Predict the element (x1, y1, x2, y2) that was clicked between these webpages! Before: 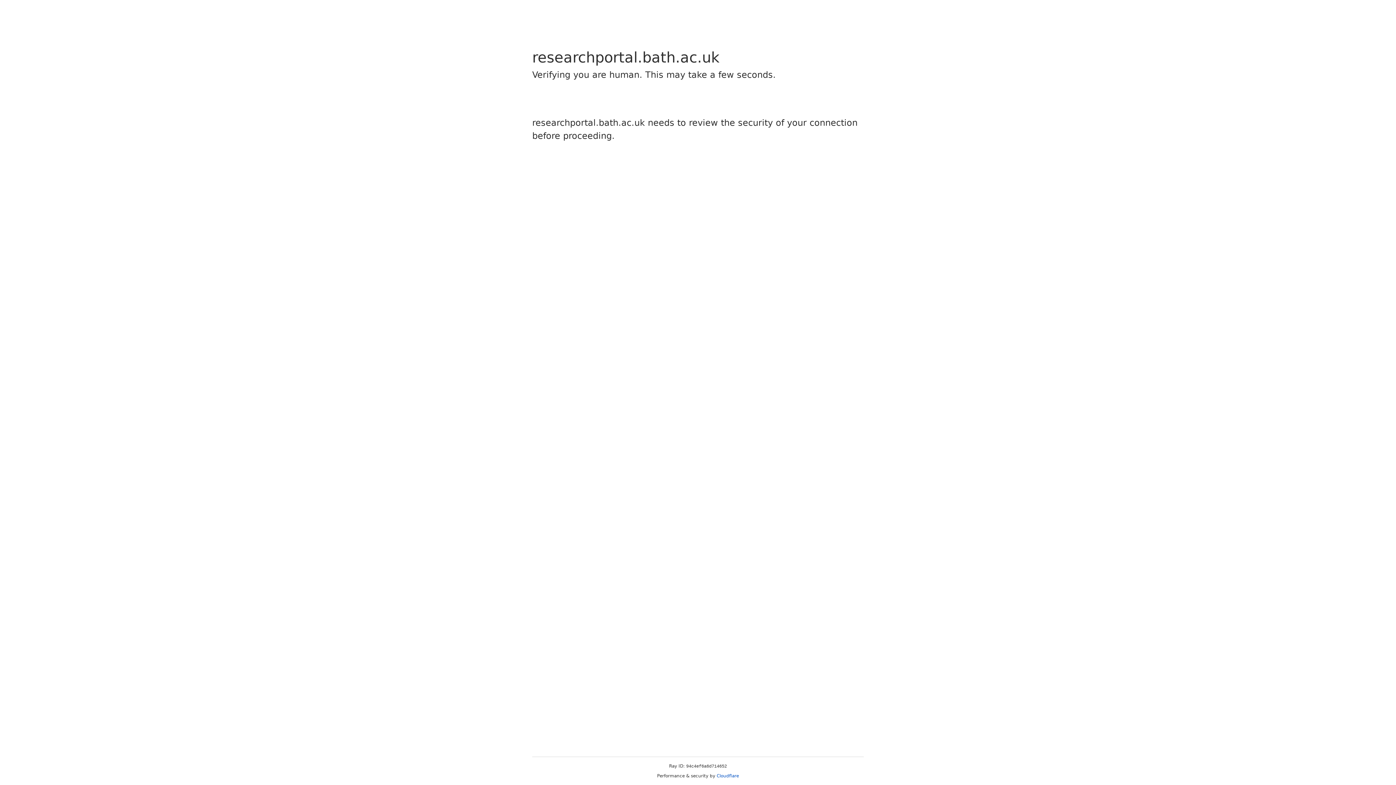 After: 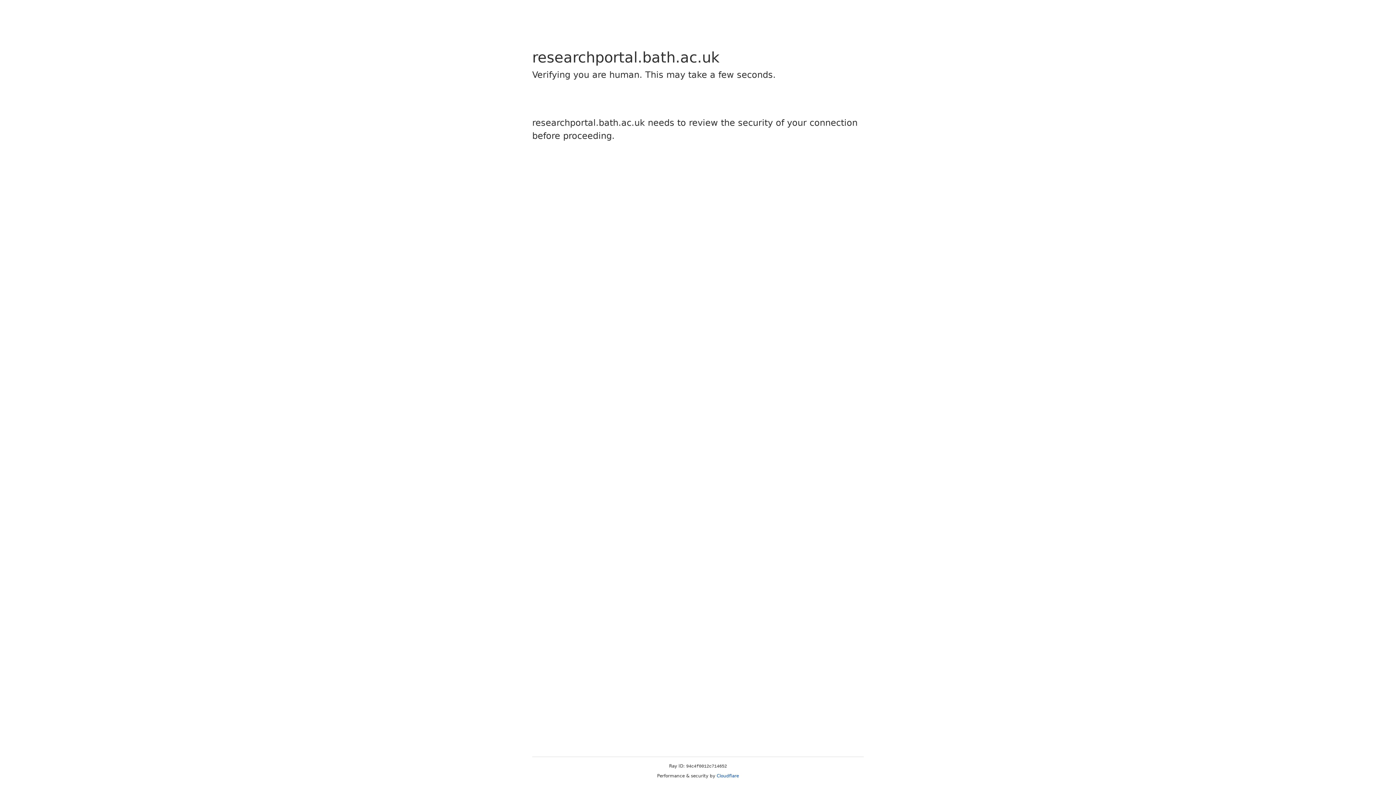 Action: bbox: (716, 773, 739, 778) label: Cloudflare